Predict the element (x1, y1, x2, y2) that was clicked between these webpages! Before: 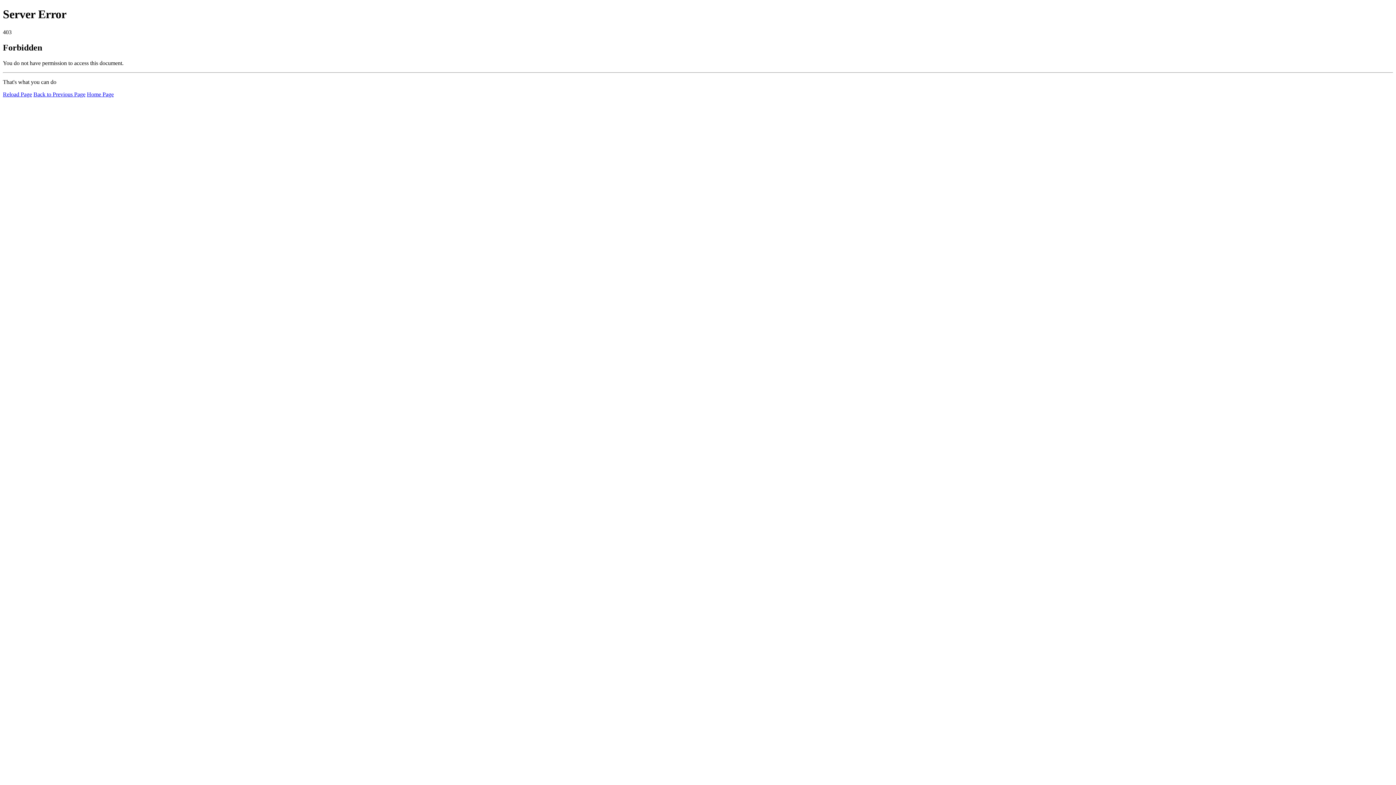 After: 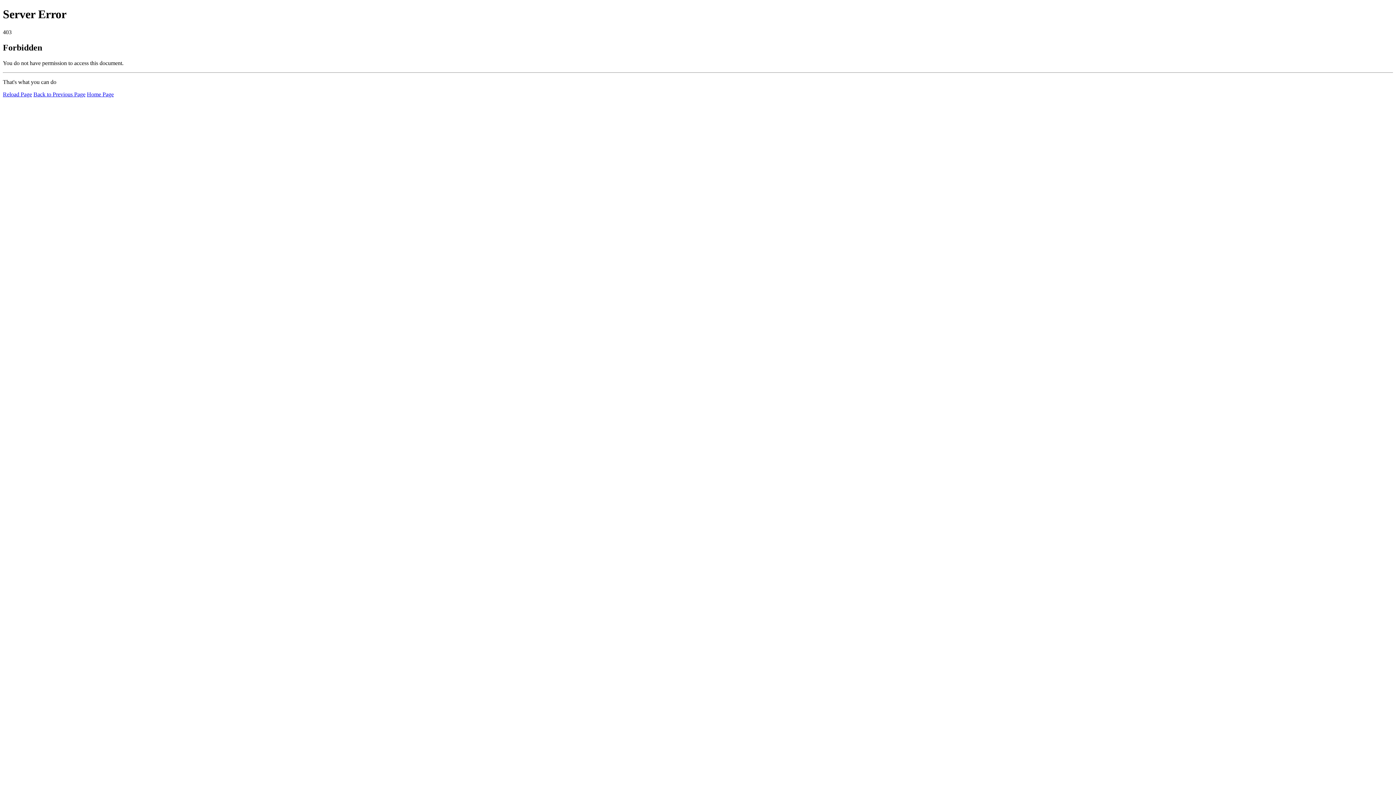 Action: bbox: (2, 91, 32, 97) label: Reload Page